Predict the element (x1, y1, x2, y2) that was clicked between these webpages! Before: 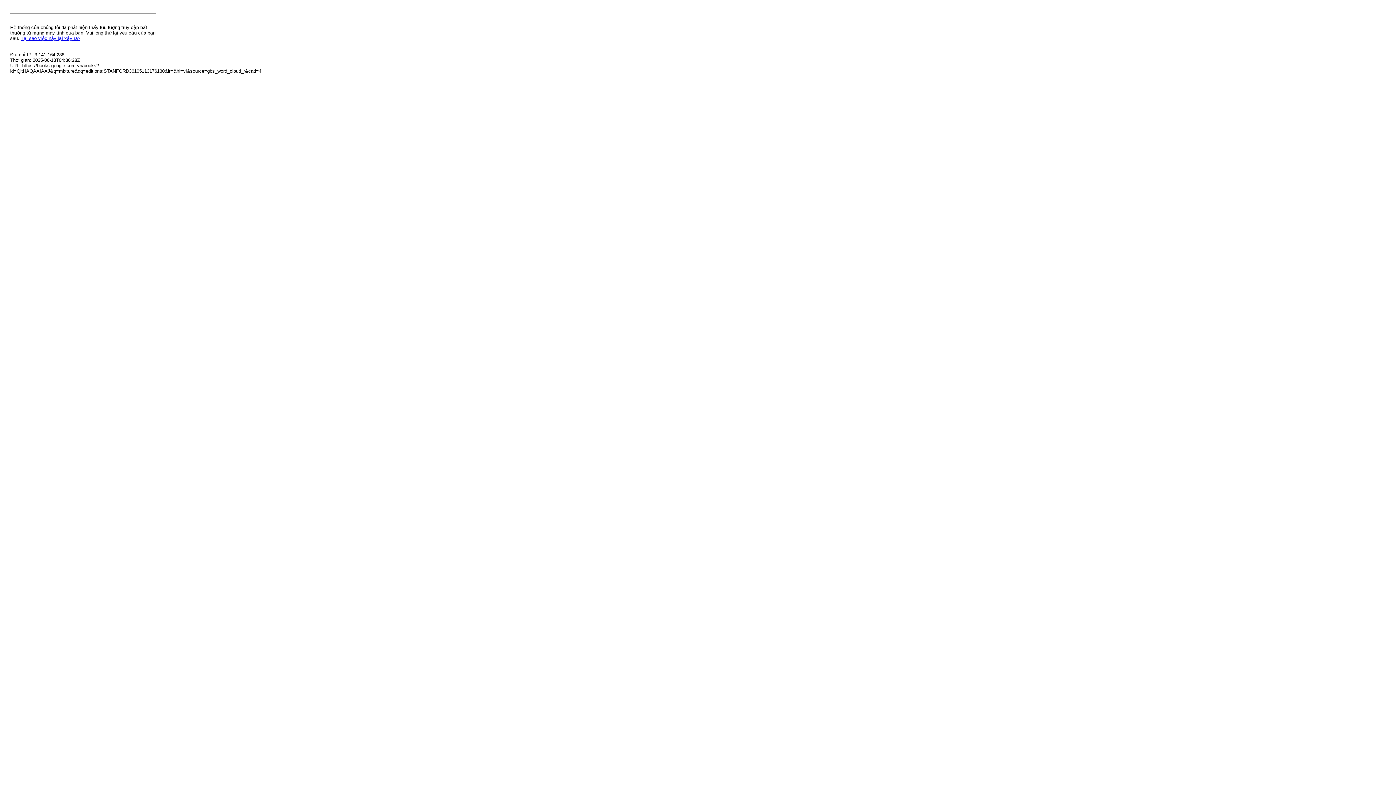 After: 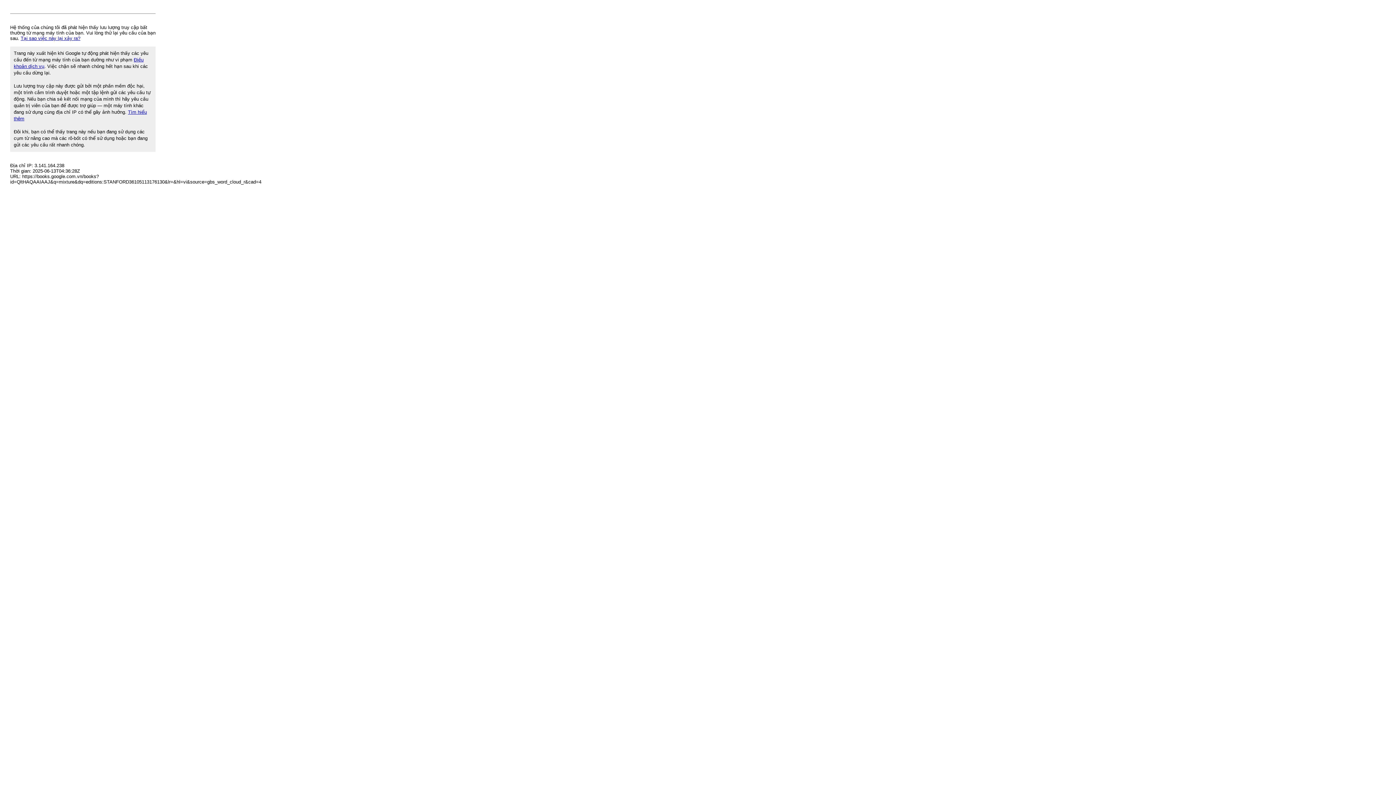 Action: label: Tại sao việc này lại xảy ra? bbox: (20, 35, 80, 41)